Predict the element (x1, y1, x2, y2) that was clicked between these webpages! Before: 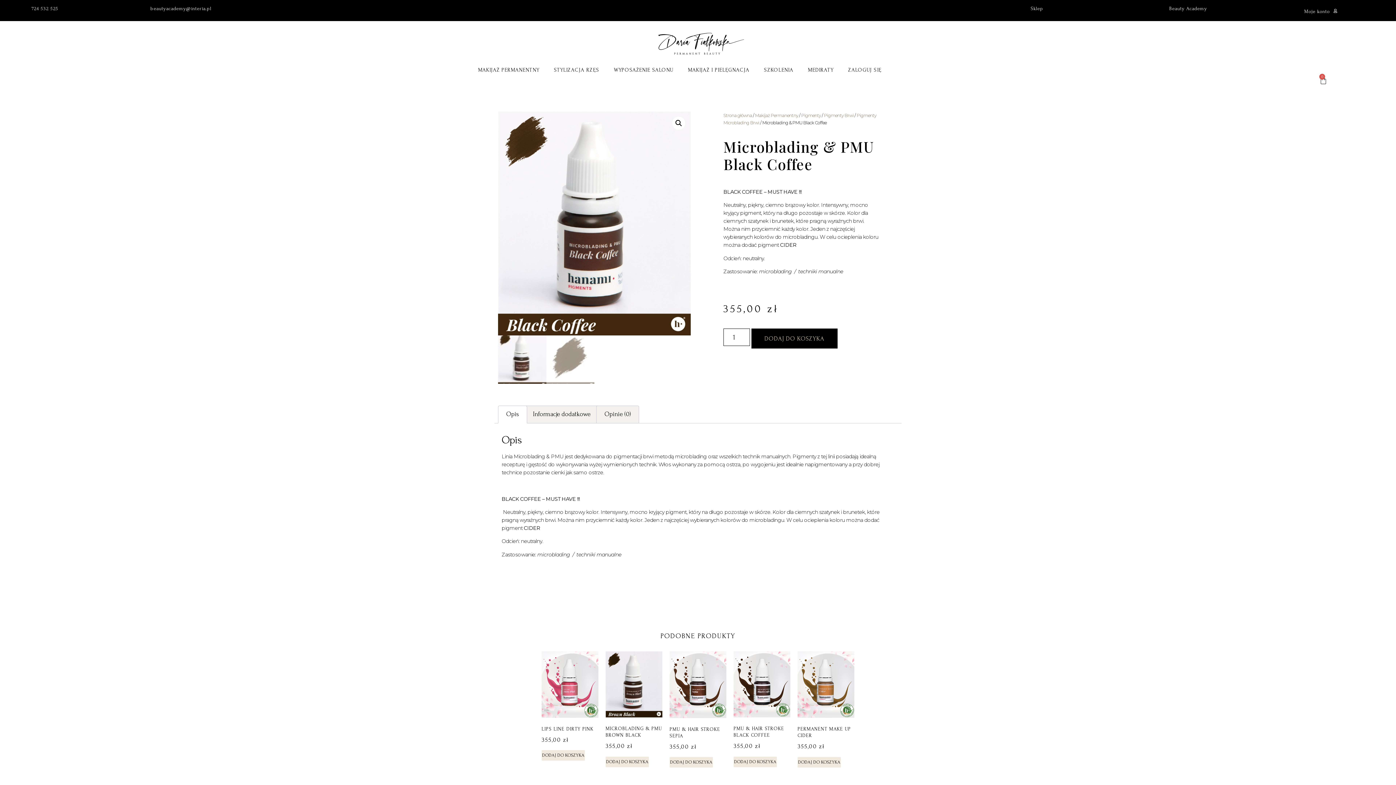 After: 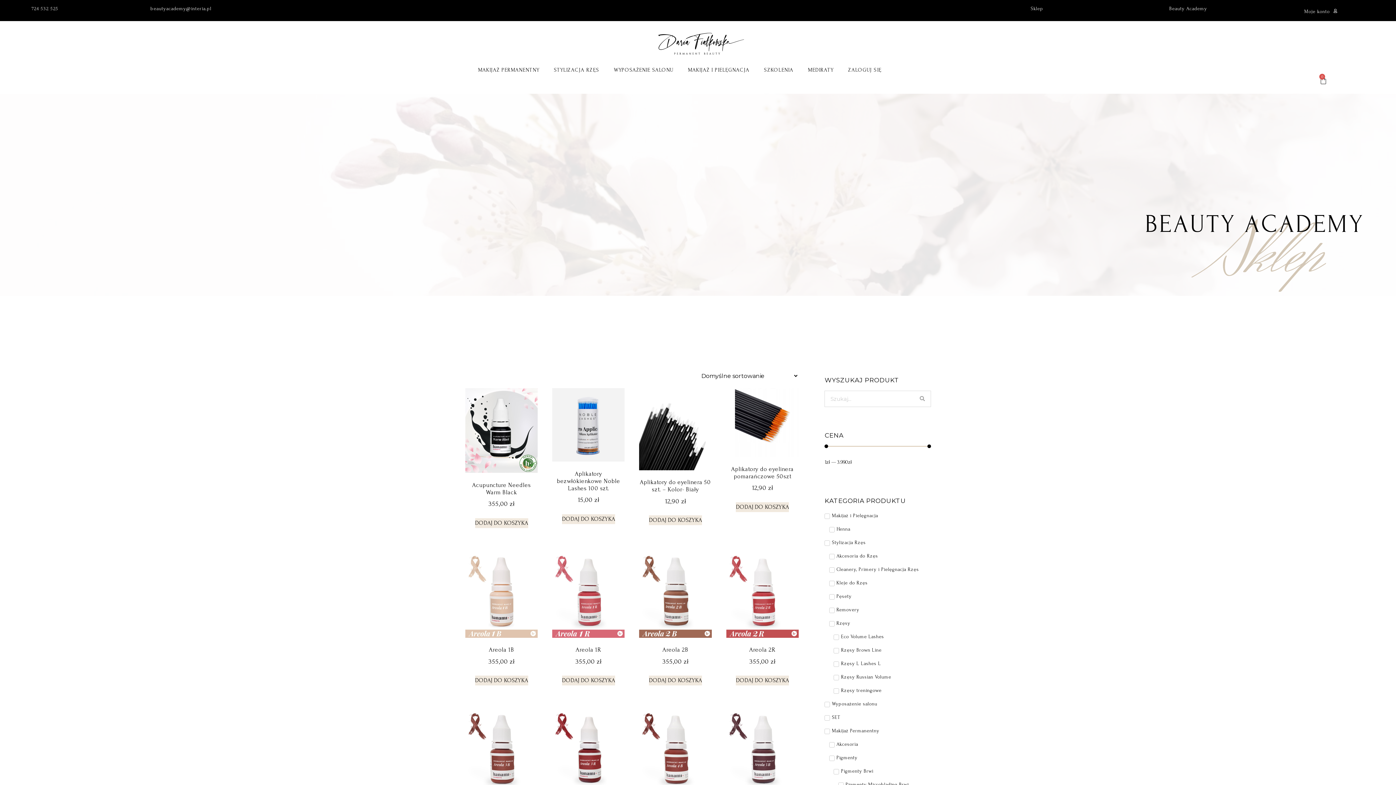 Action: bbox: (1030, 5, 1043, 11) label: Sklep